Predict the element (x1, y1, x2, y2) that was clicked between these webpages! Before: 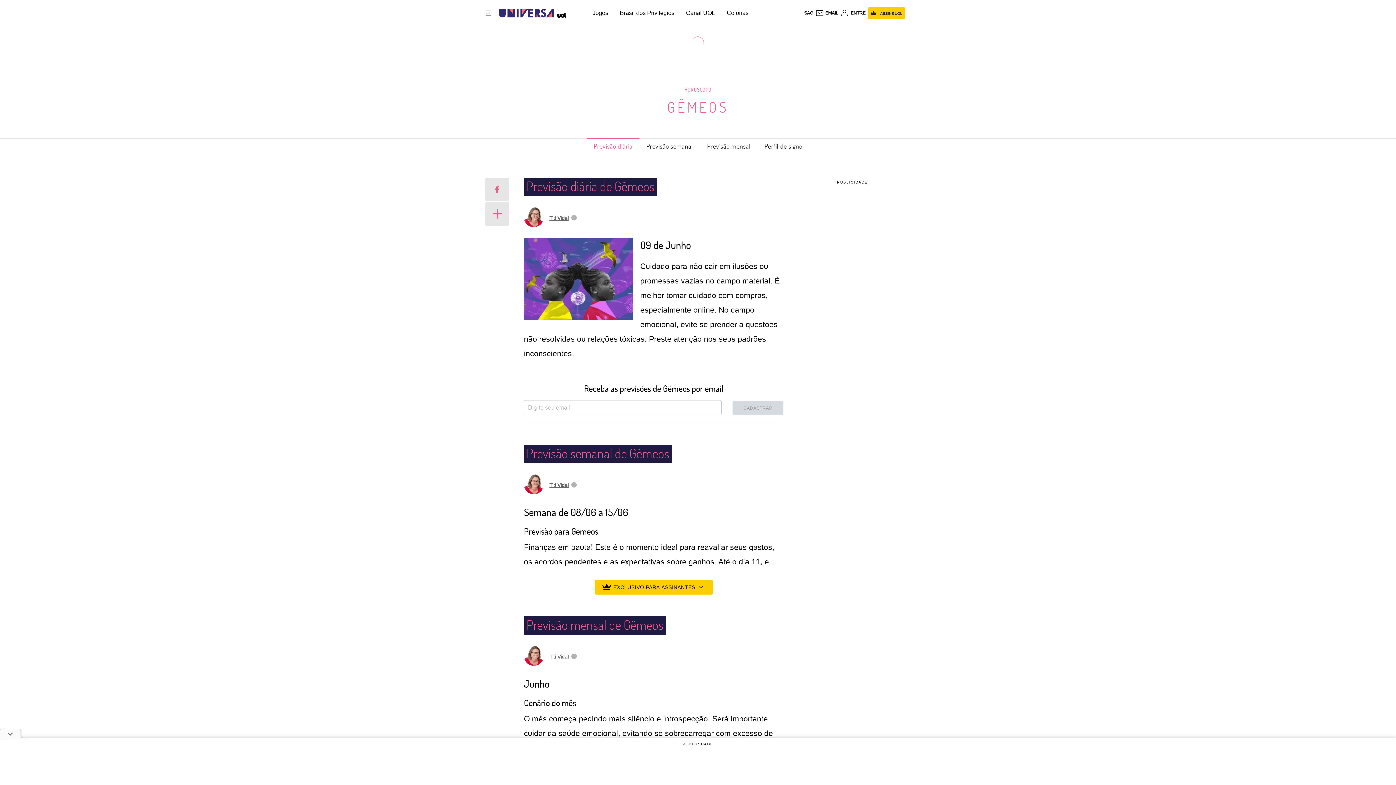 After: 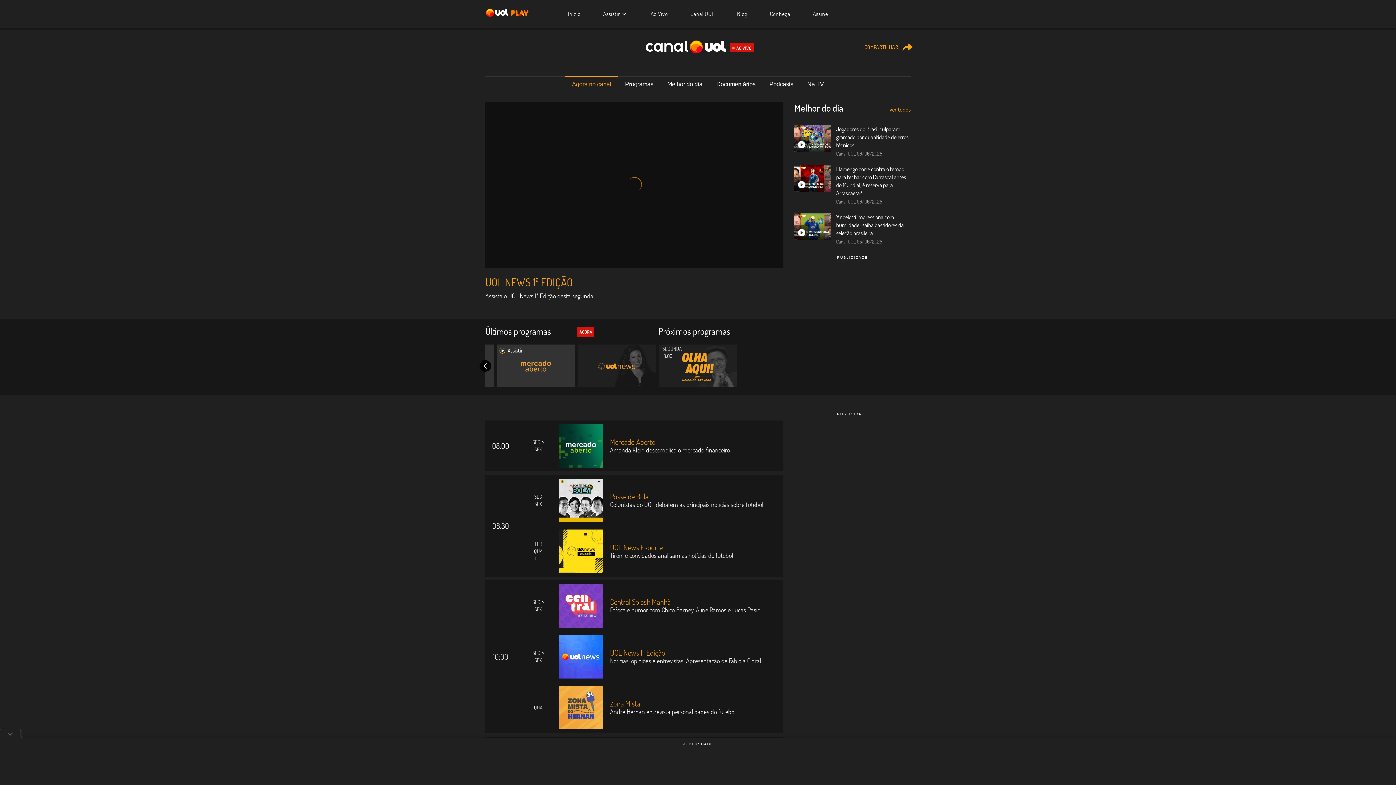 Action: bbox: (686, 9, 715, 16) label: Canal UOL